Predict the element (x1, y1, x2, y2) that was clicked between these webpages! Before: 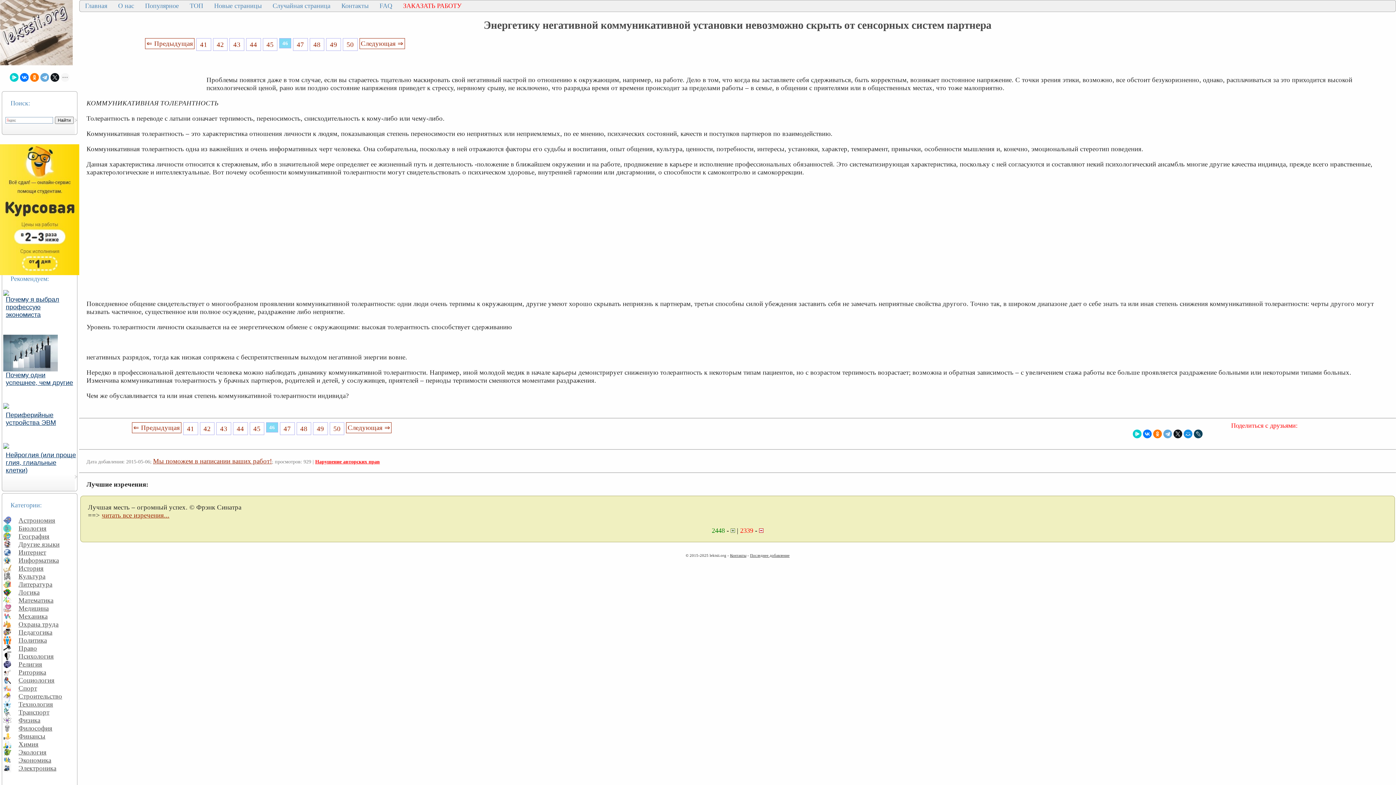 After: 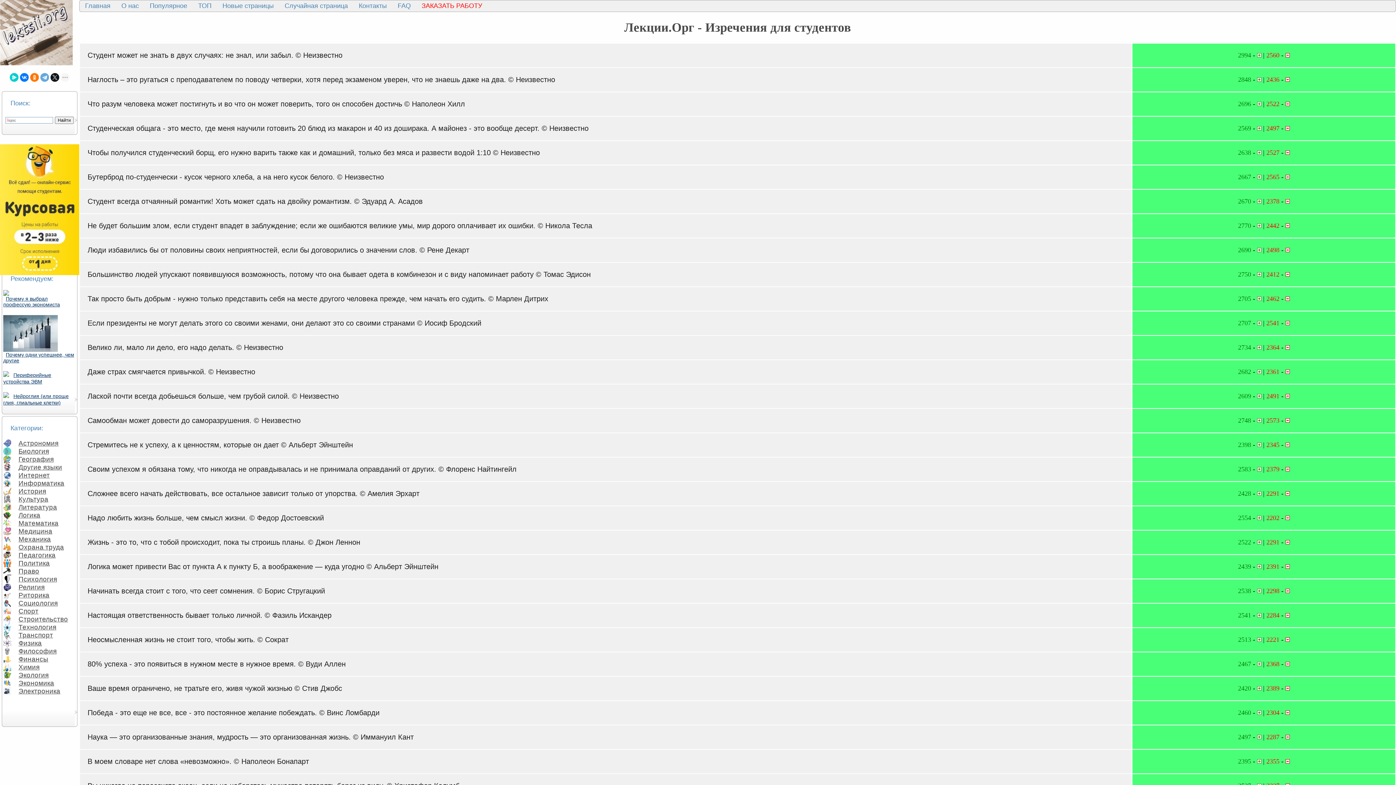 Action: bbox: (101, 511, 169, 519) label: читать все изречения...